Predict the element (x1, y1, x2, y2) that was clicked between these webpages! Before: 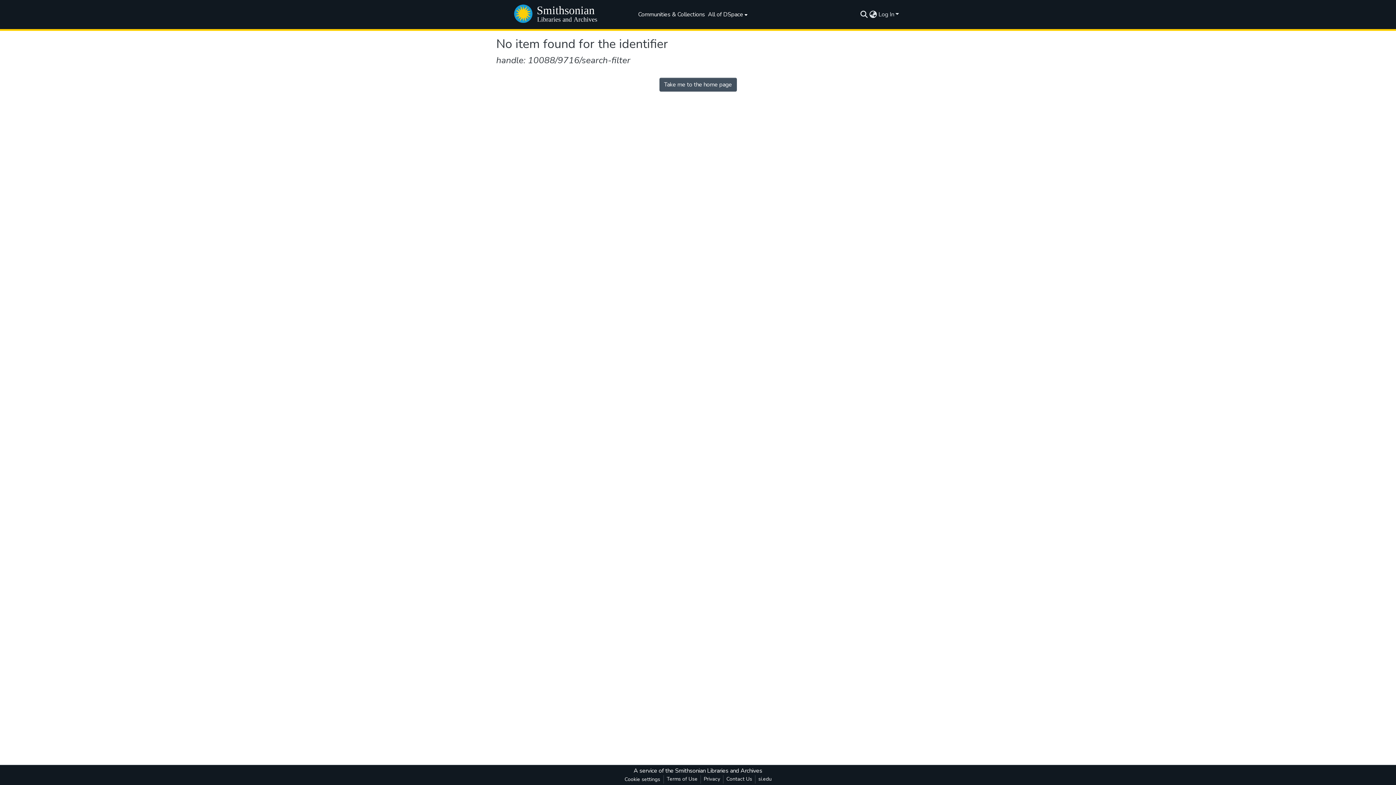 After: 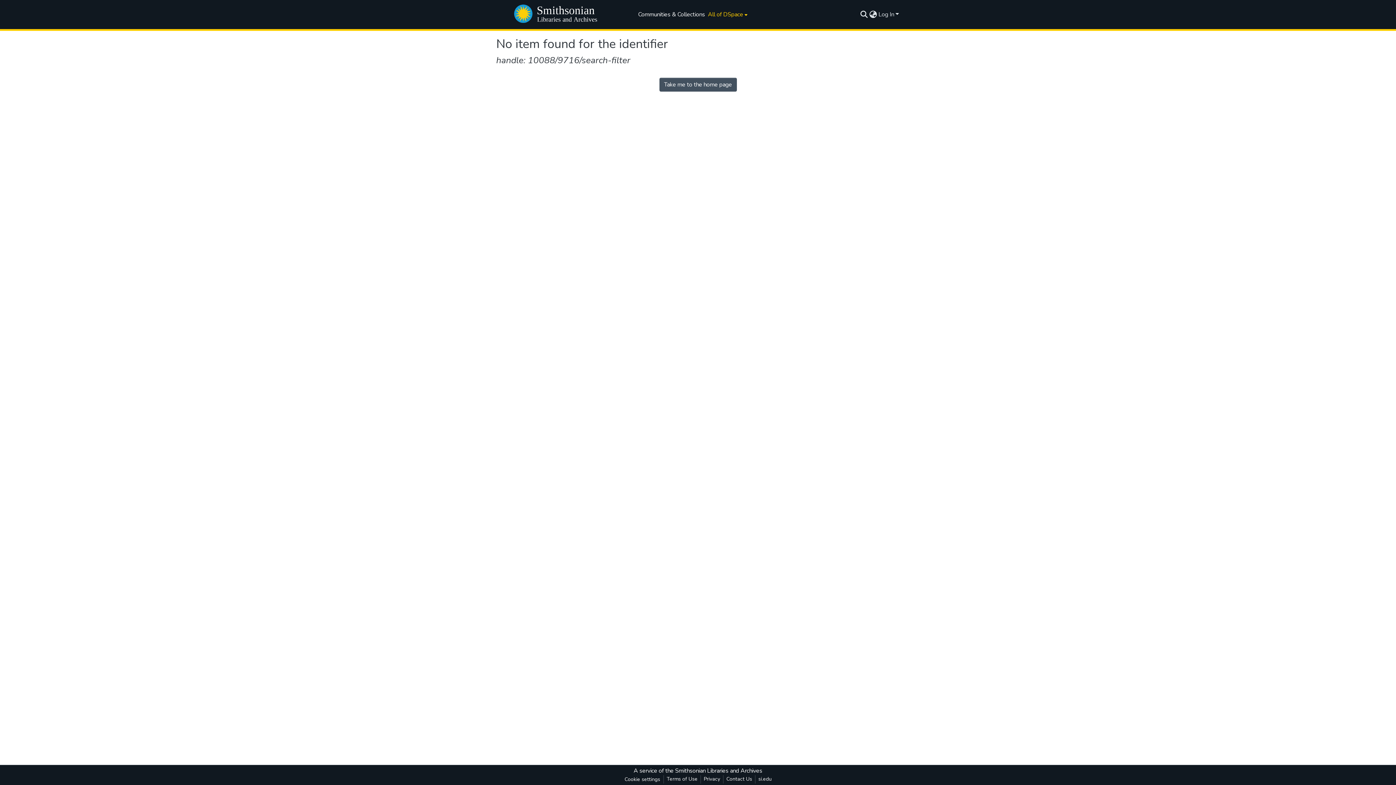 Action: label: All of DSpace bbox: (706, 0, 747, 29)